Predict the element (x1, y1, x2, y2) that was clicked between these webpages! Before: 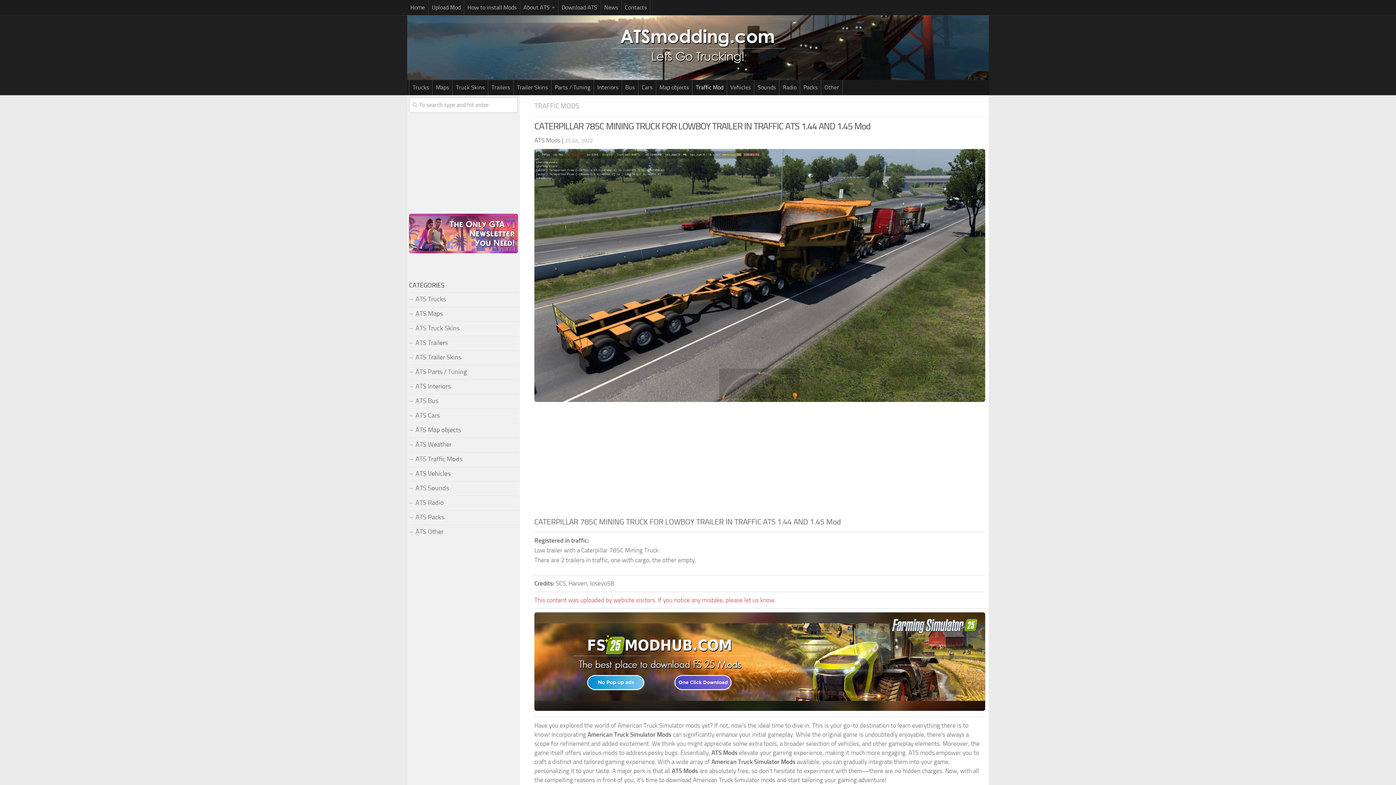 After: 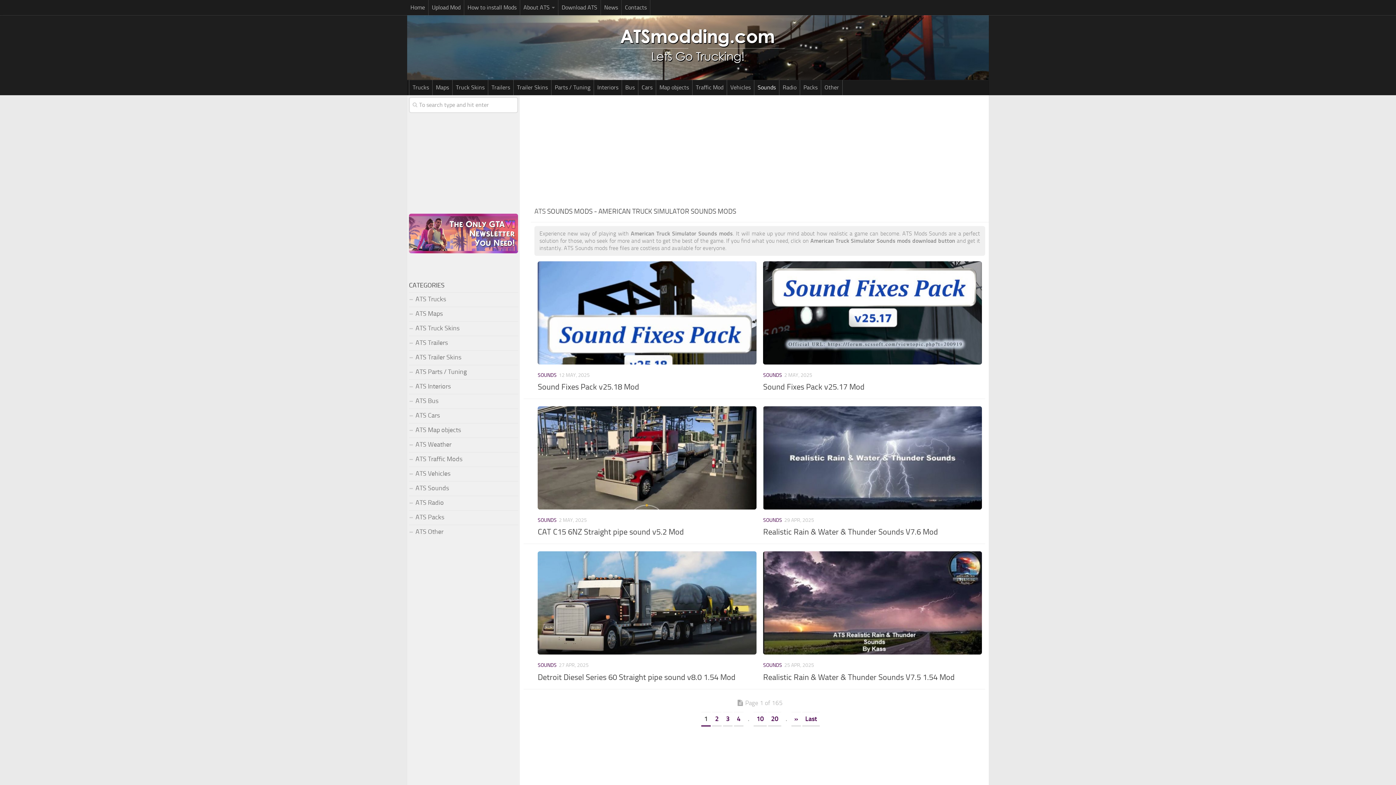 Action: bbox: (754, 80, 779, 95) label: Sounds